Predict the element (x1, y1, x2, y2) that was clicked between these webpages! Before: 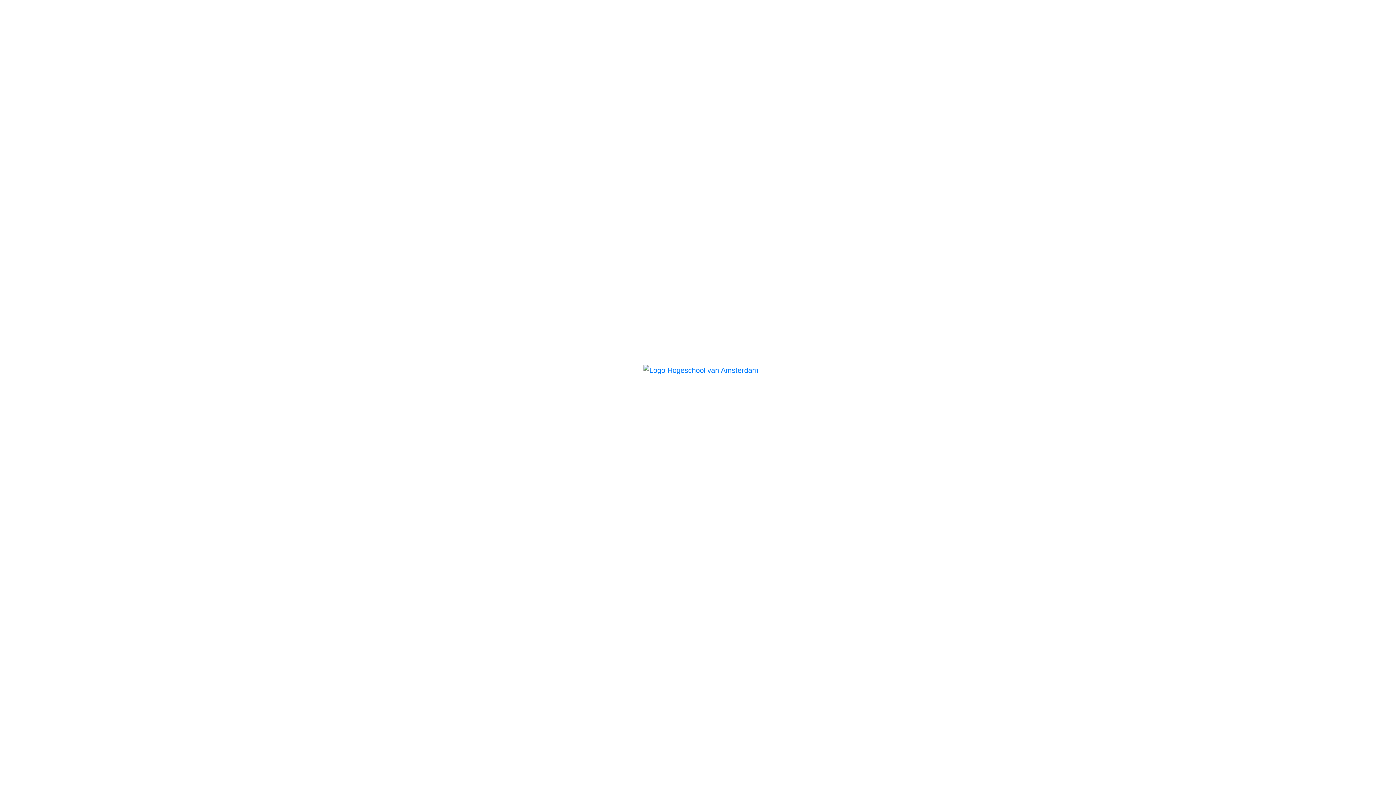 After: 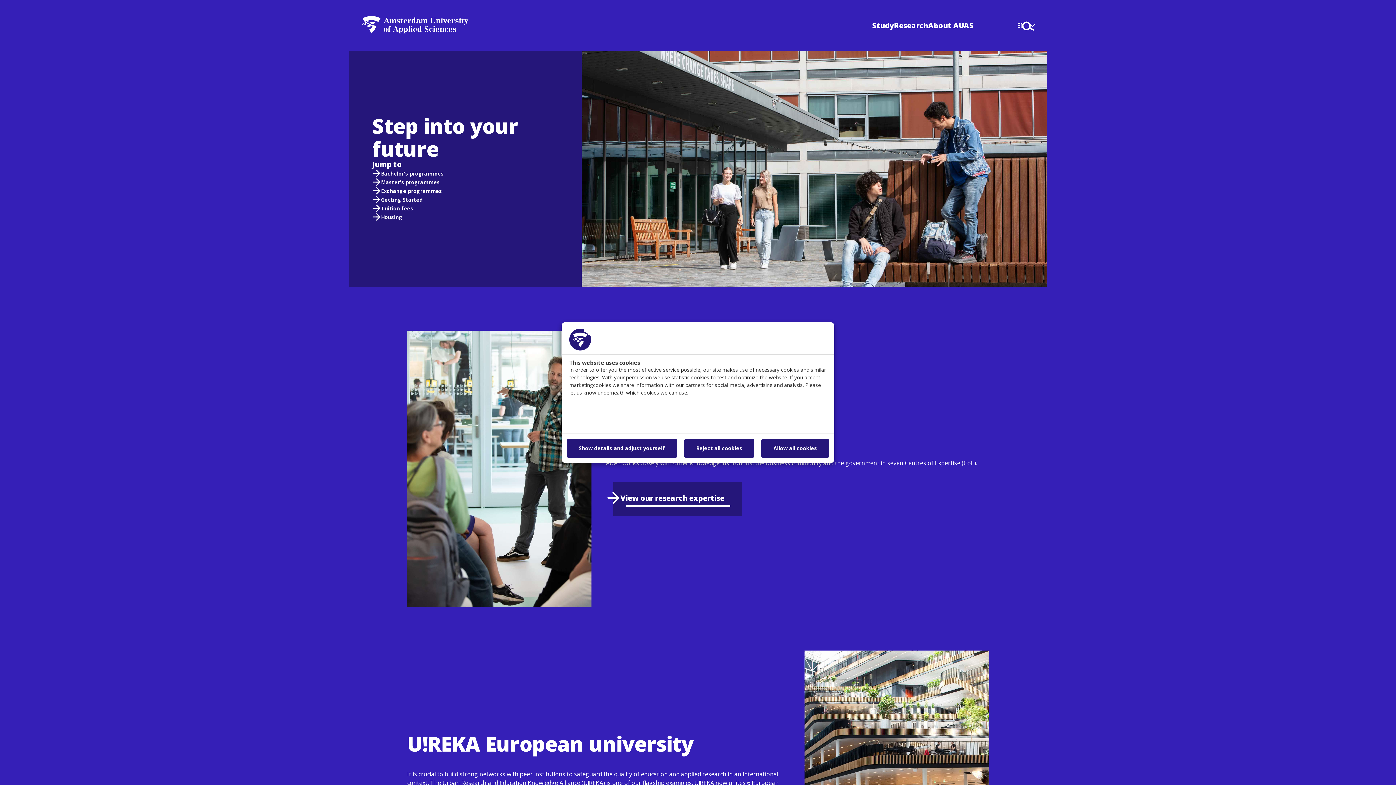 Action: bbox: (496, 363, 900, 381)